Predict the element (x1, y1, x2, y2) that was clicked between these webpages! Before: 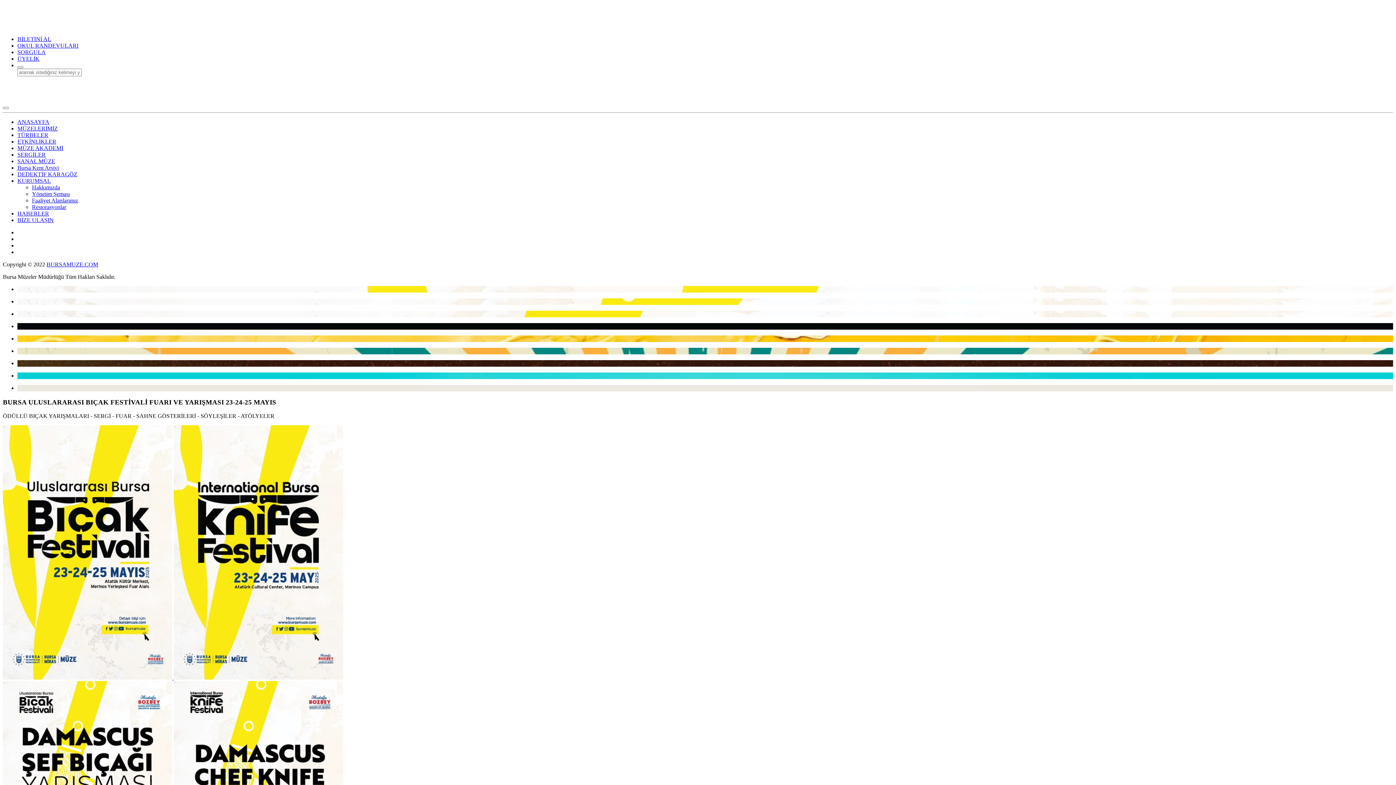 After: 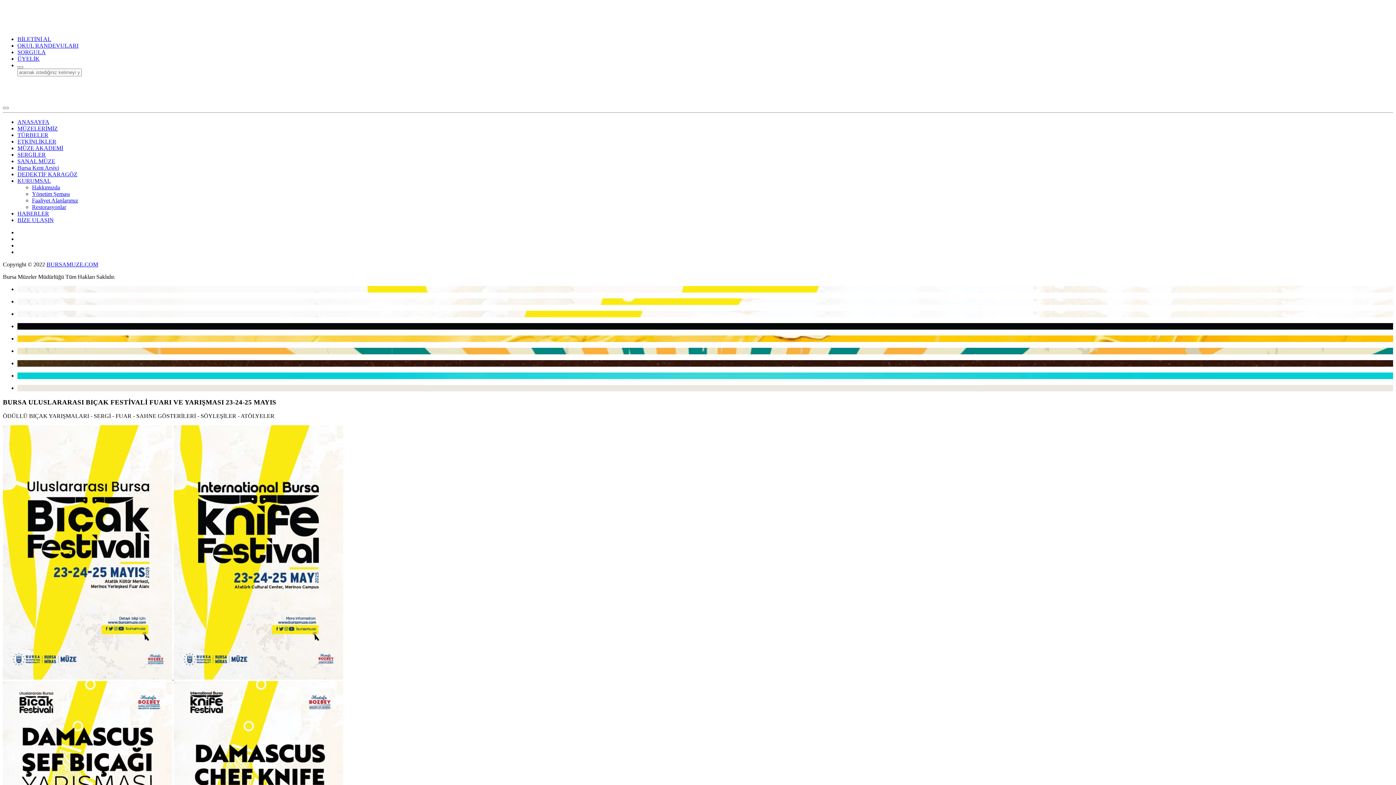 Action: label: SANAL MÜZE bbox: (17, 158, 55, 164)